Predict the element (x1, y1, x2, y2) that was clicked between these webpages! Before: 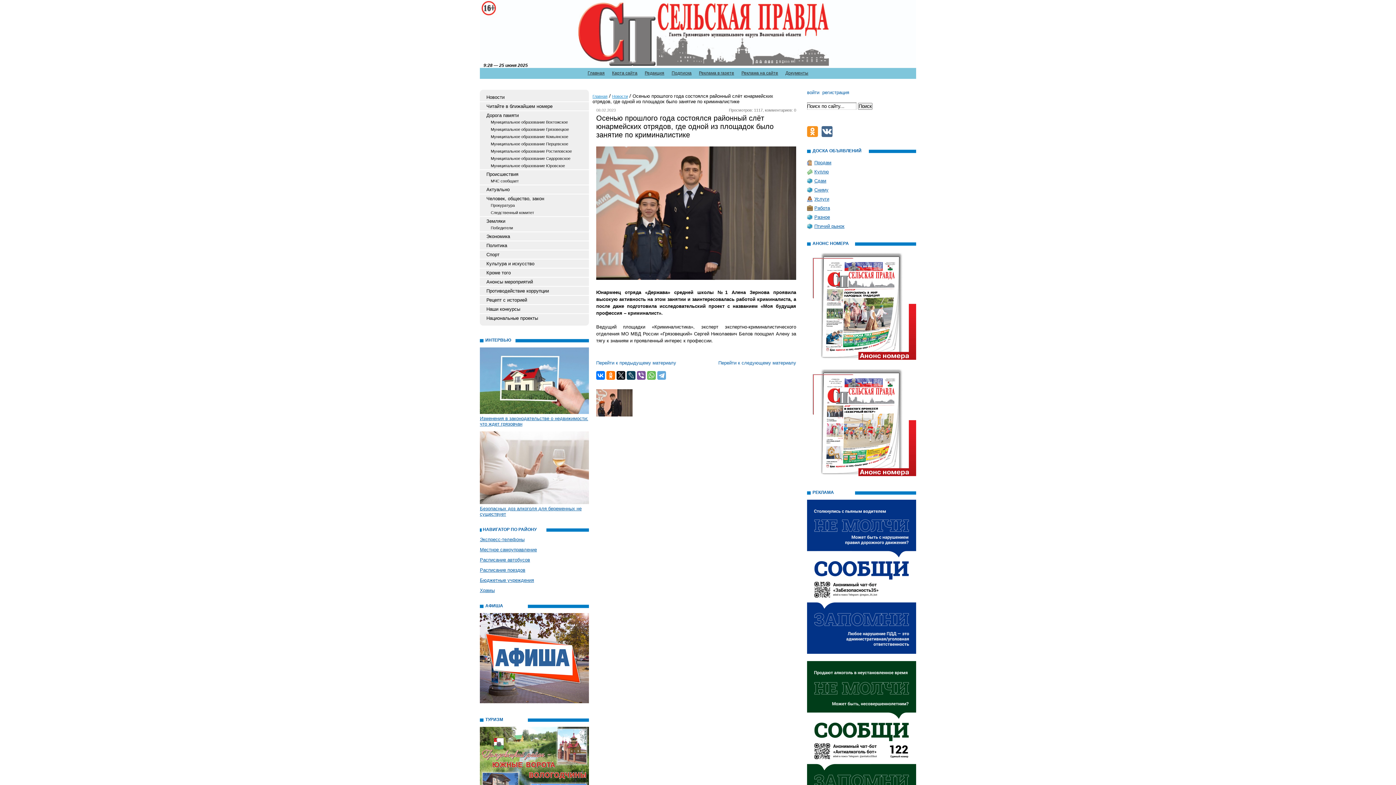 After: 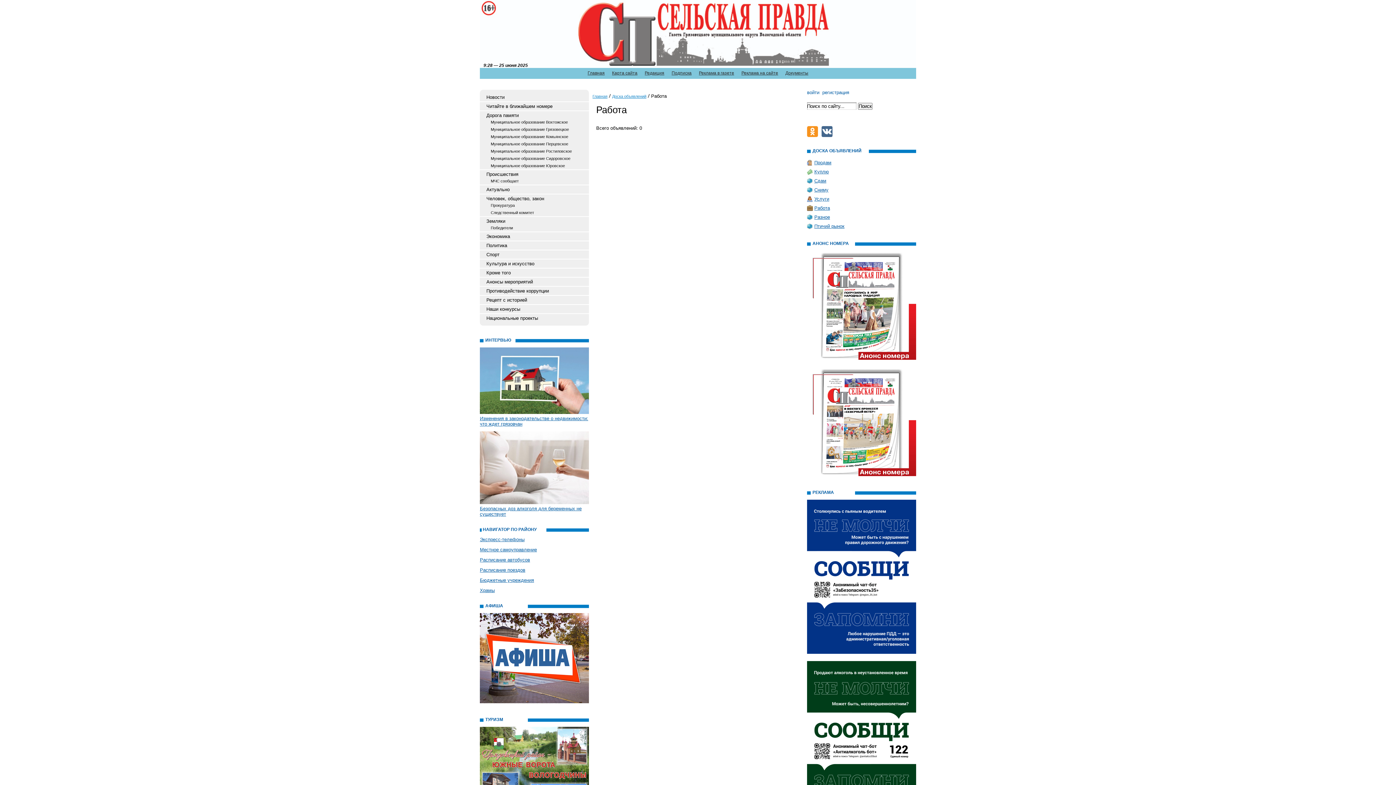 Action: bbox: (814, 205, 830, 210) label: Работа